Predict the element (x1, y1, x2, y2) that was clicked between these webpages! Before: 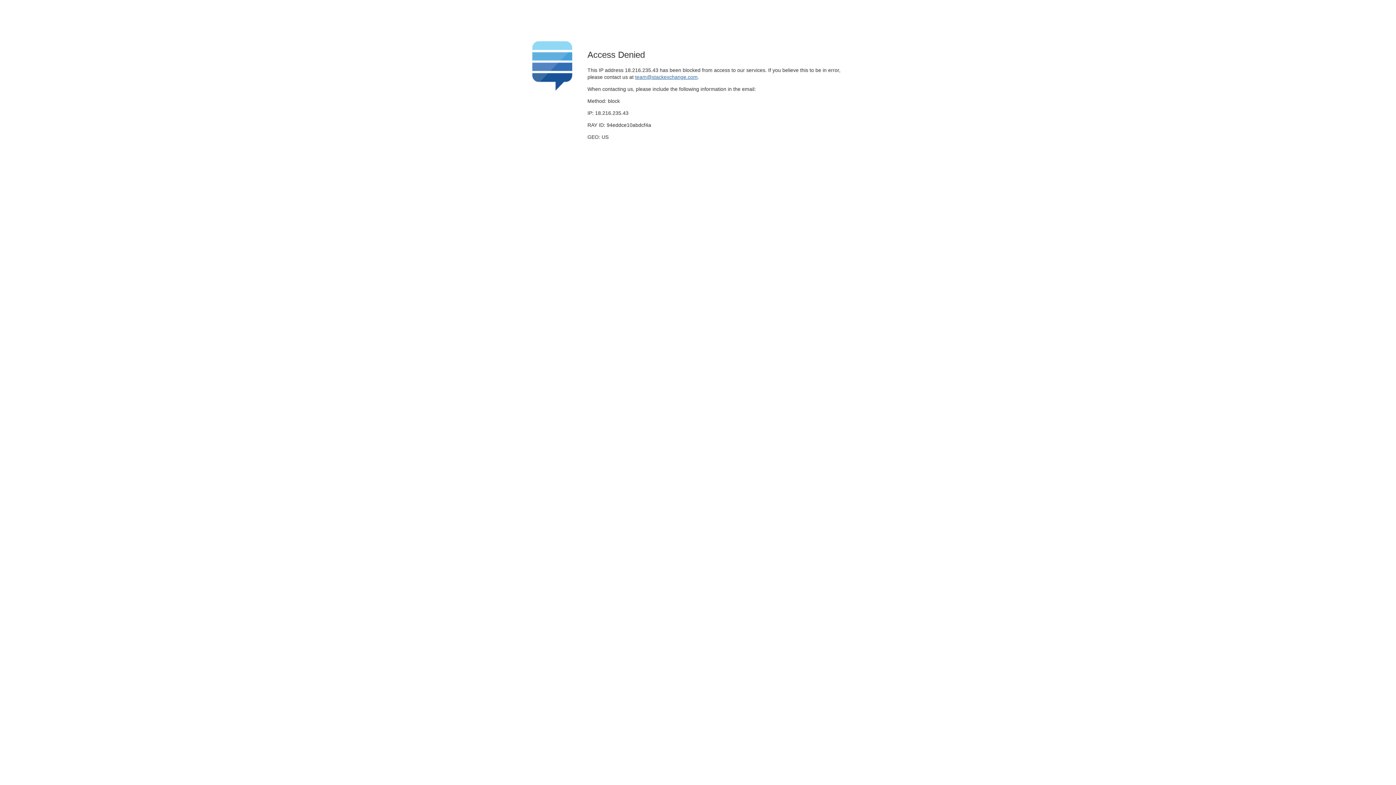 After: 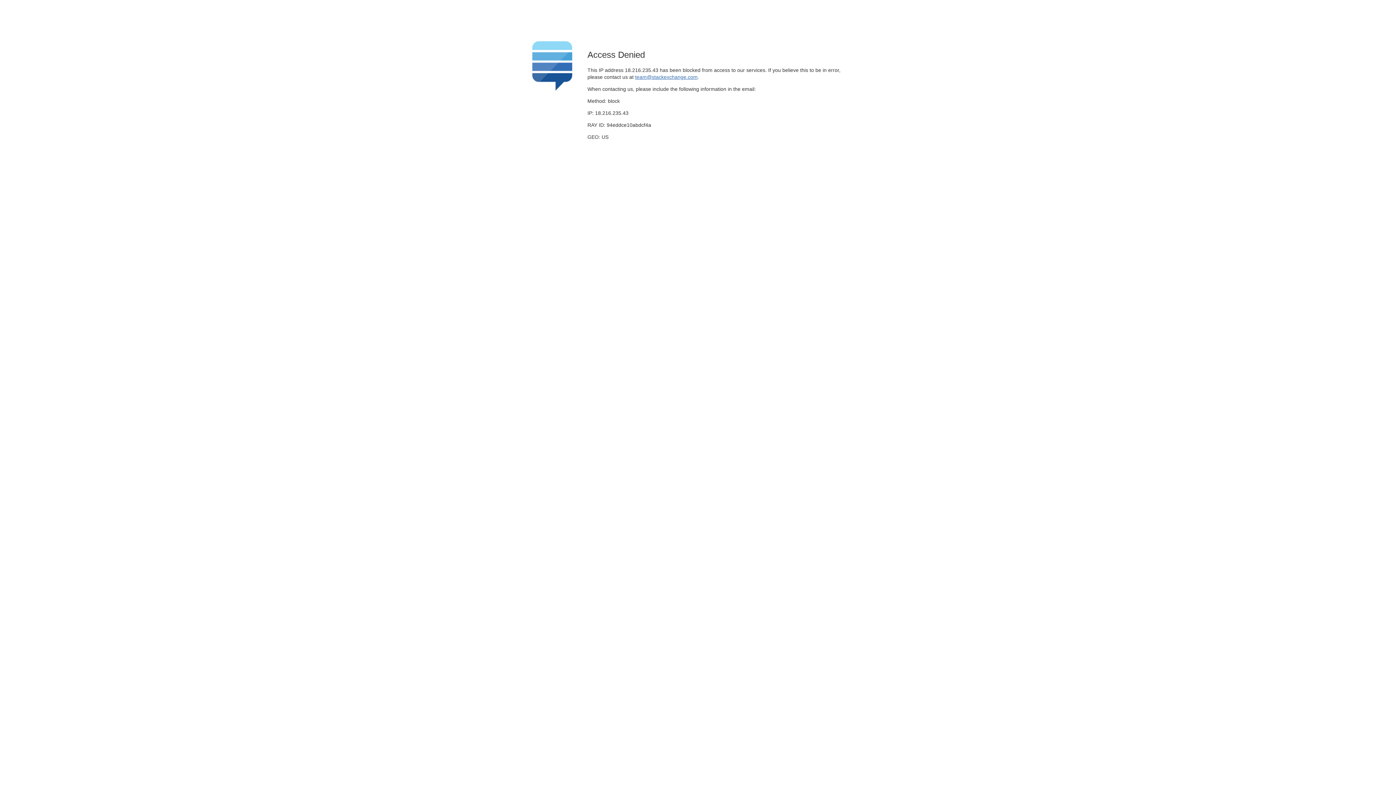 Action: label: team@stackexchange.com bbox: (635, 74, 697, 79)